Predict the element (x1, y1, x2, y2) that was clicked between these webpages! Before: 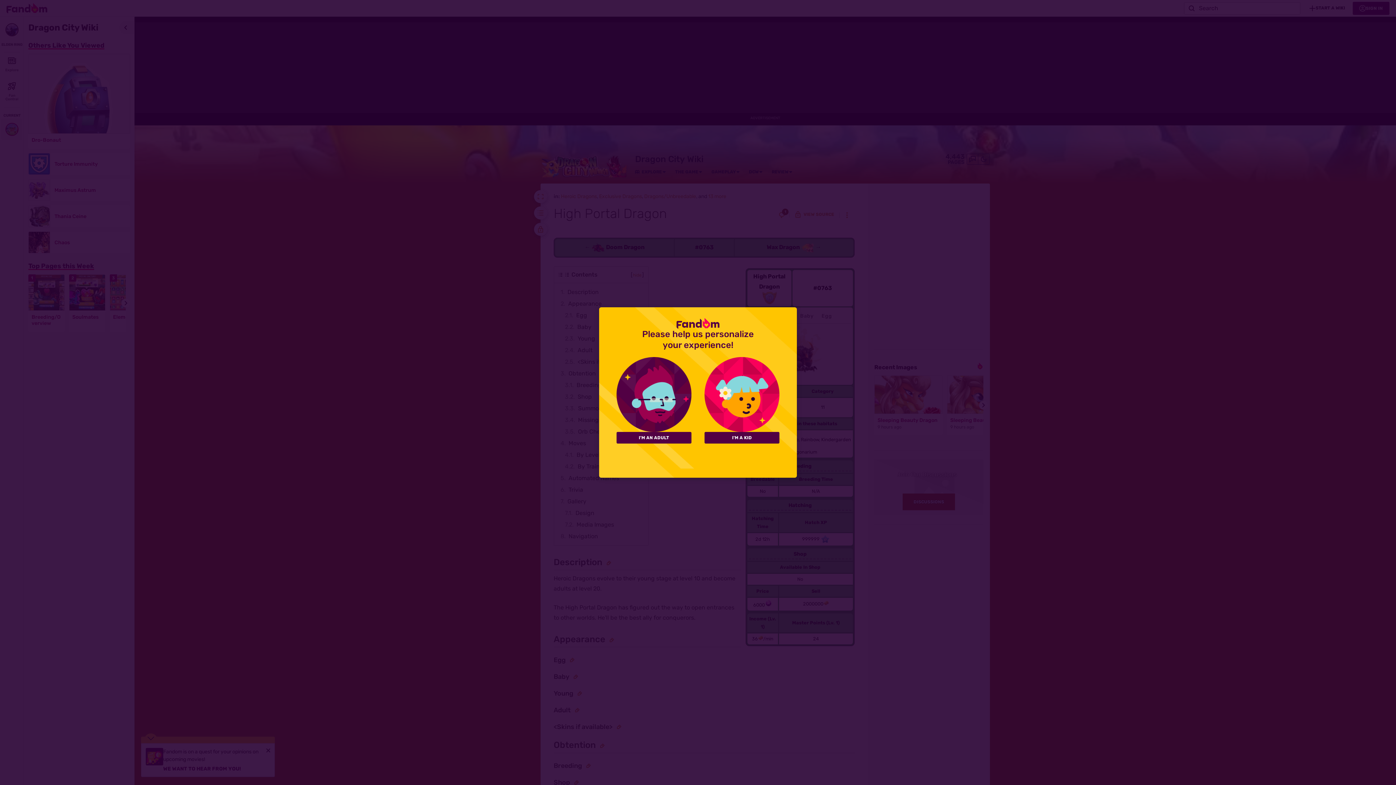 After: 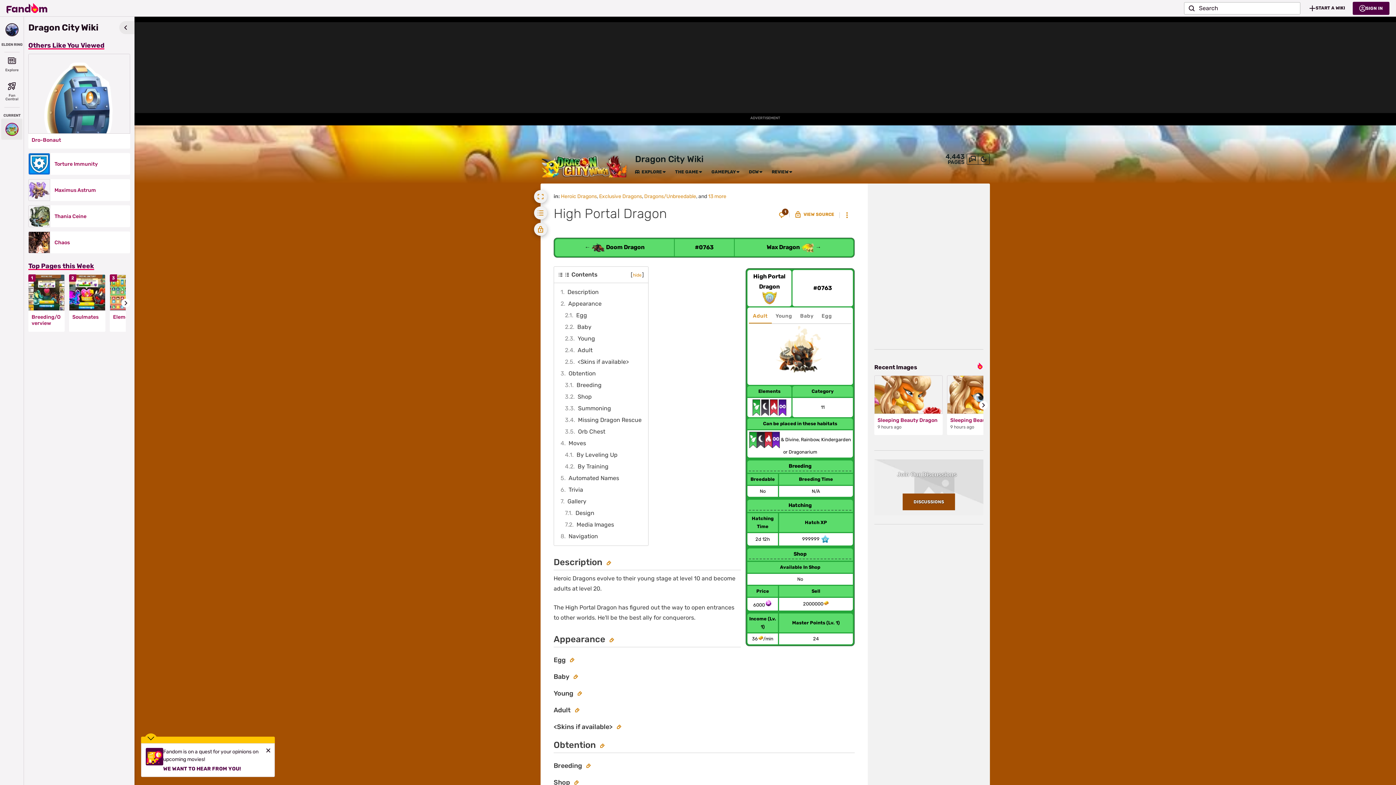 Action: label: I'M AN ADULT bbox: (616, 432, 691, 443)